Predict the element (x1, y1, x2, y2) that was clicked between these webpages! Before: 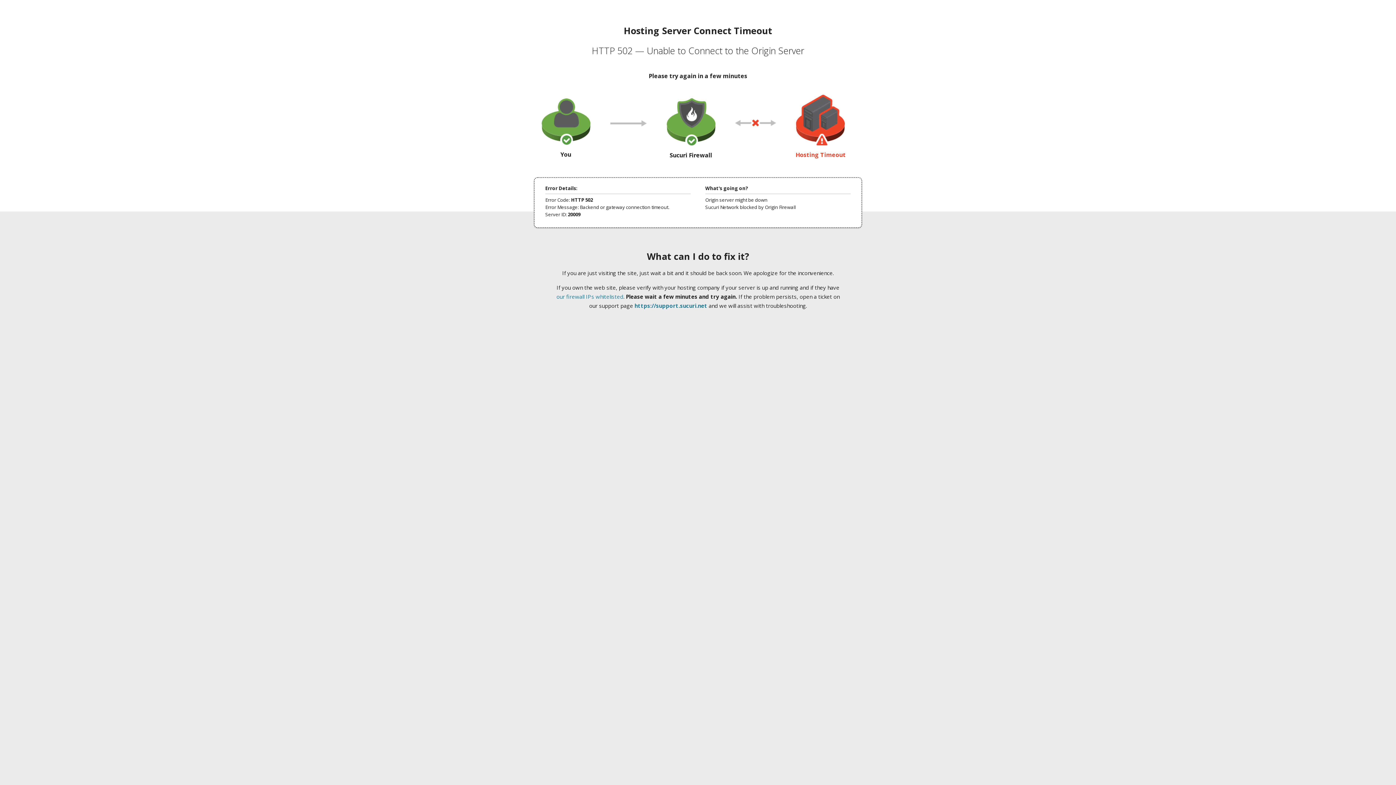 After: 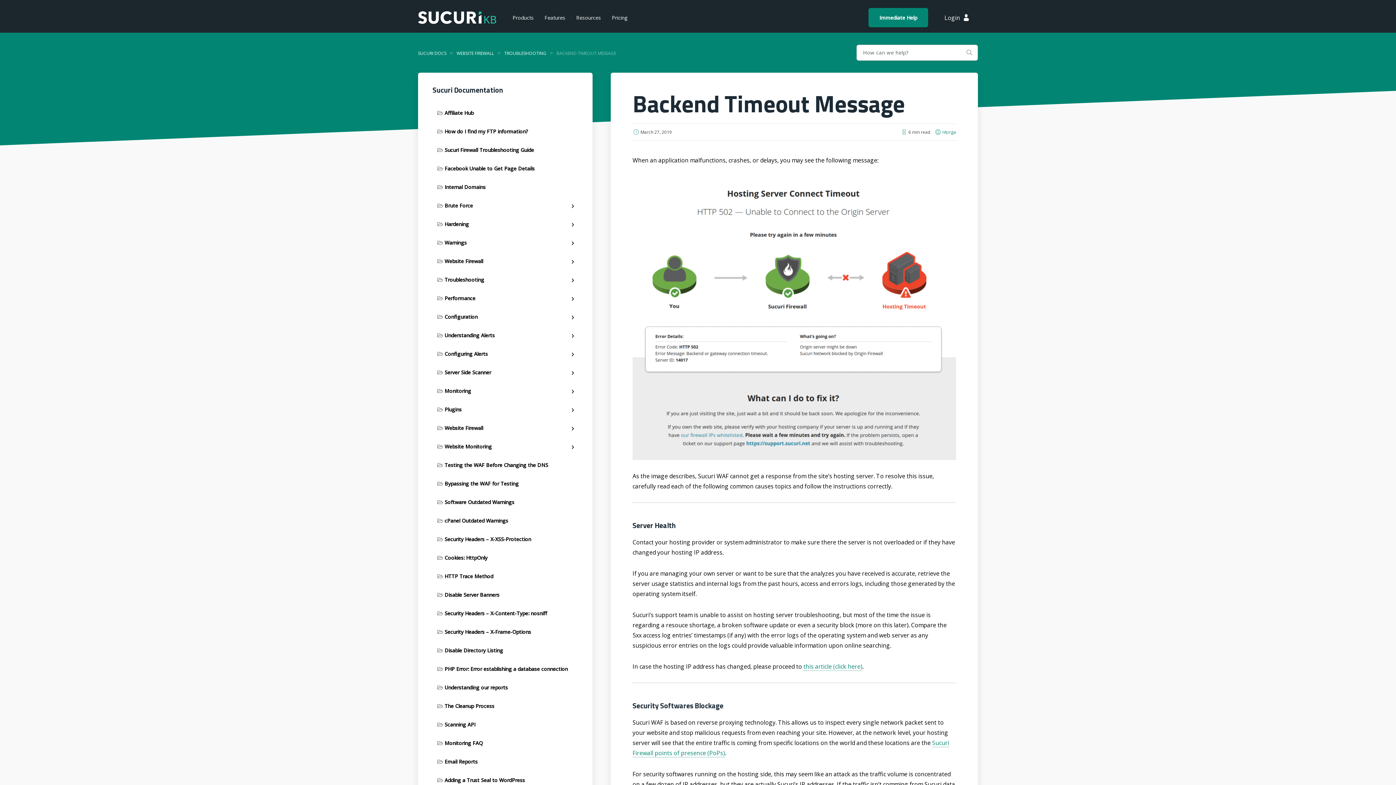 Action: label: our firewall IPs whitelisted bbox: (556, 293, 623, 300)